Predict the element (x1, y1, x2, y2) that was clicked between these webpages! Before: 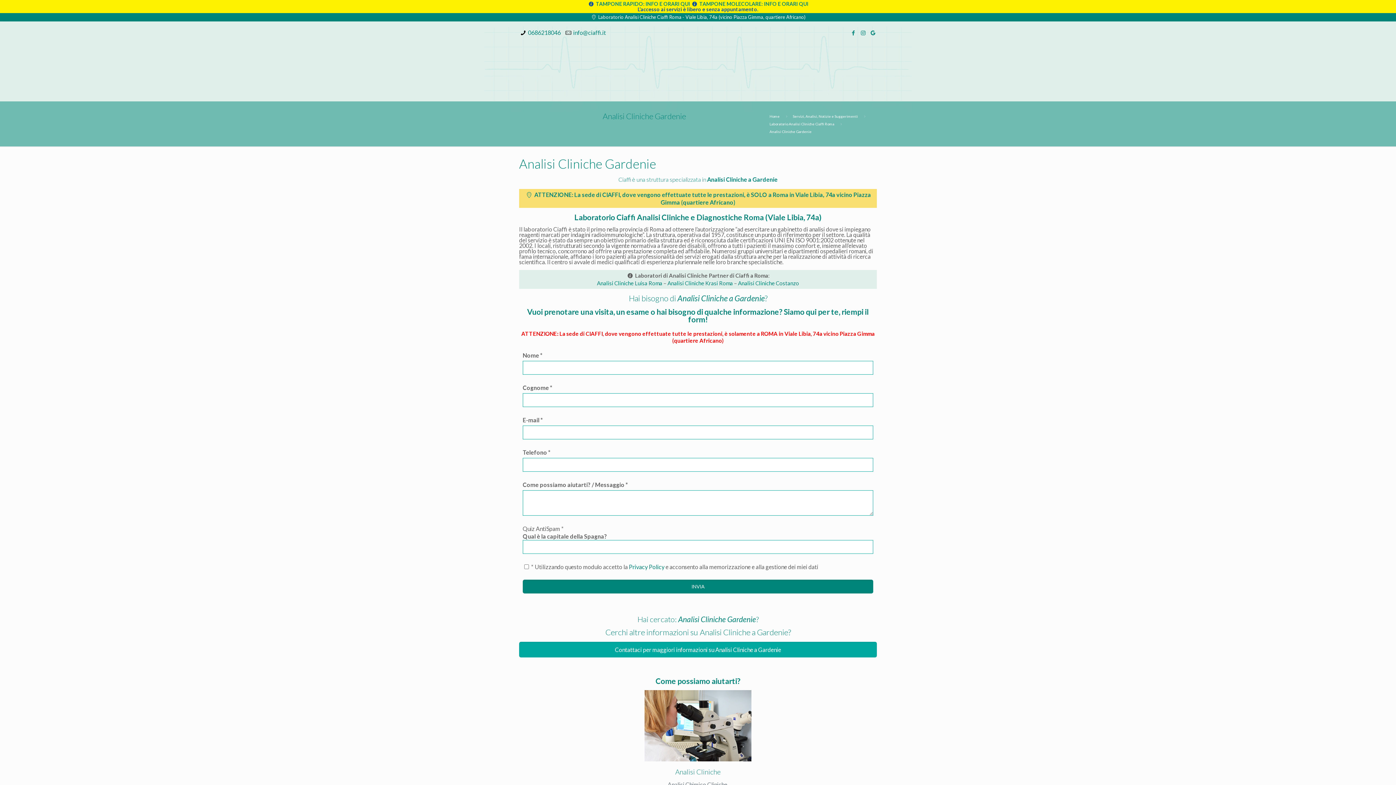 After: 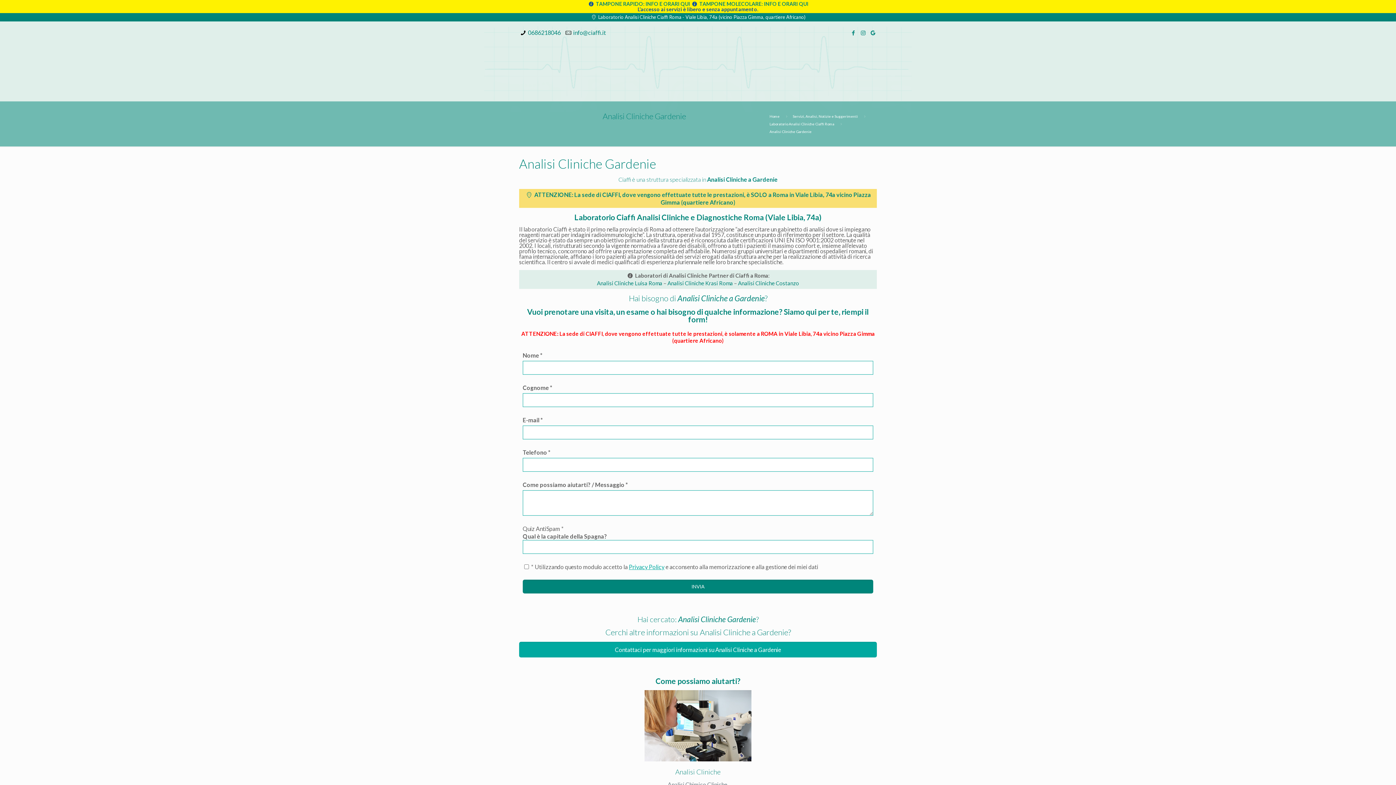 Action: label: Privacy Policy bbox: (629, 563, 664, 570)